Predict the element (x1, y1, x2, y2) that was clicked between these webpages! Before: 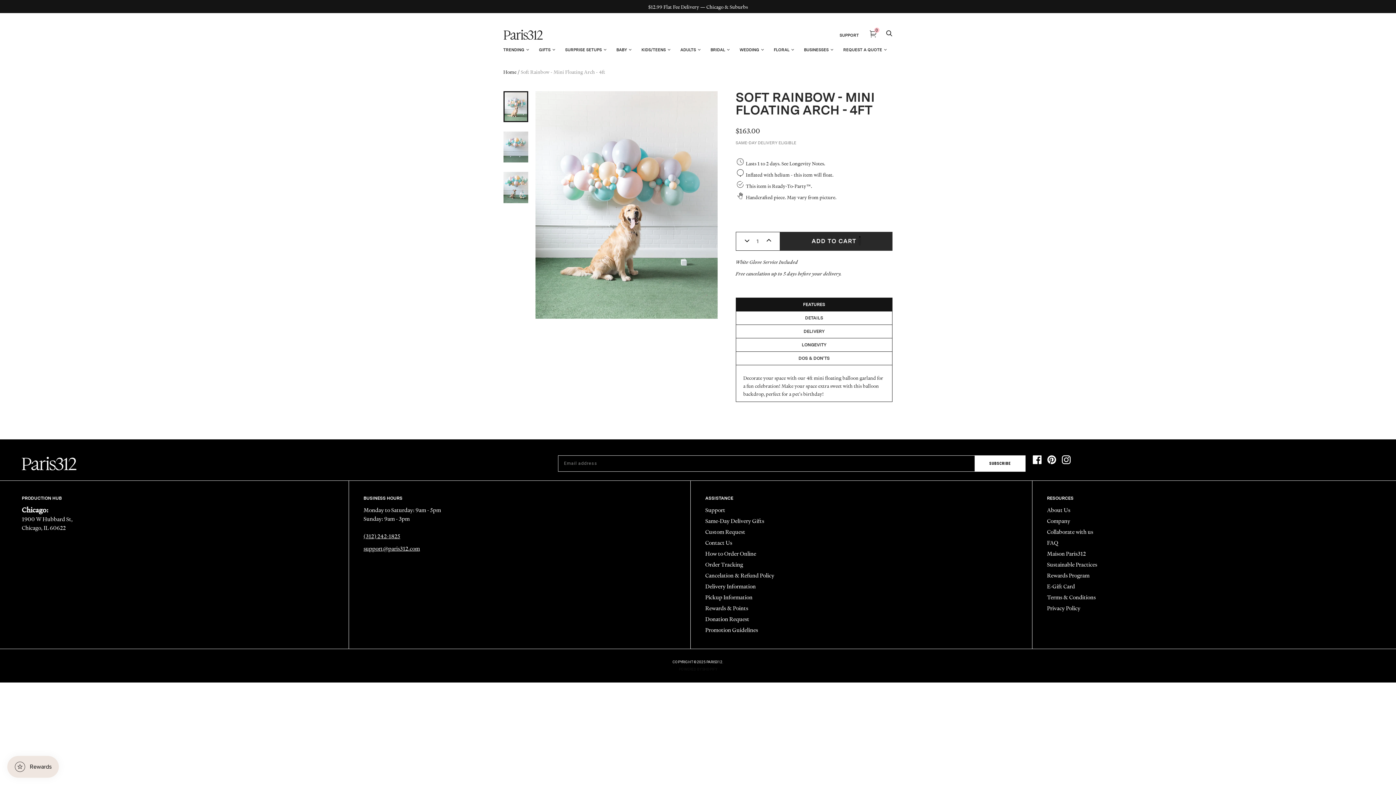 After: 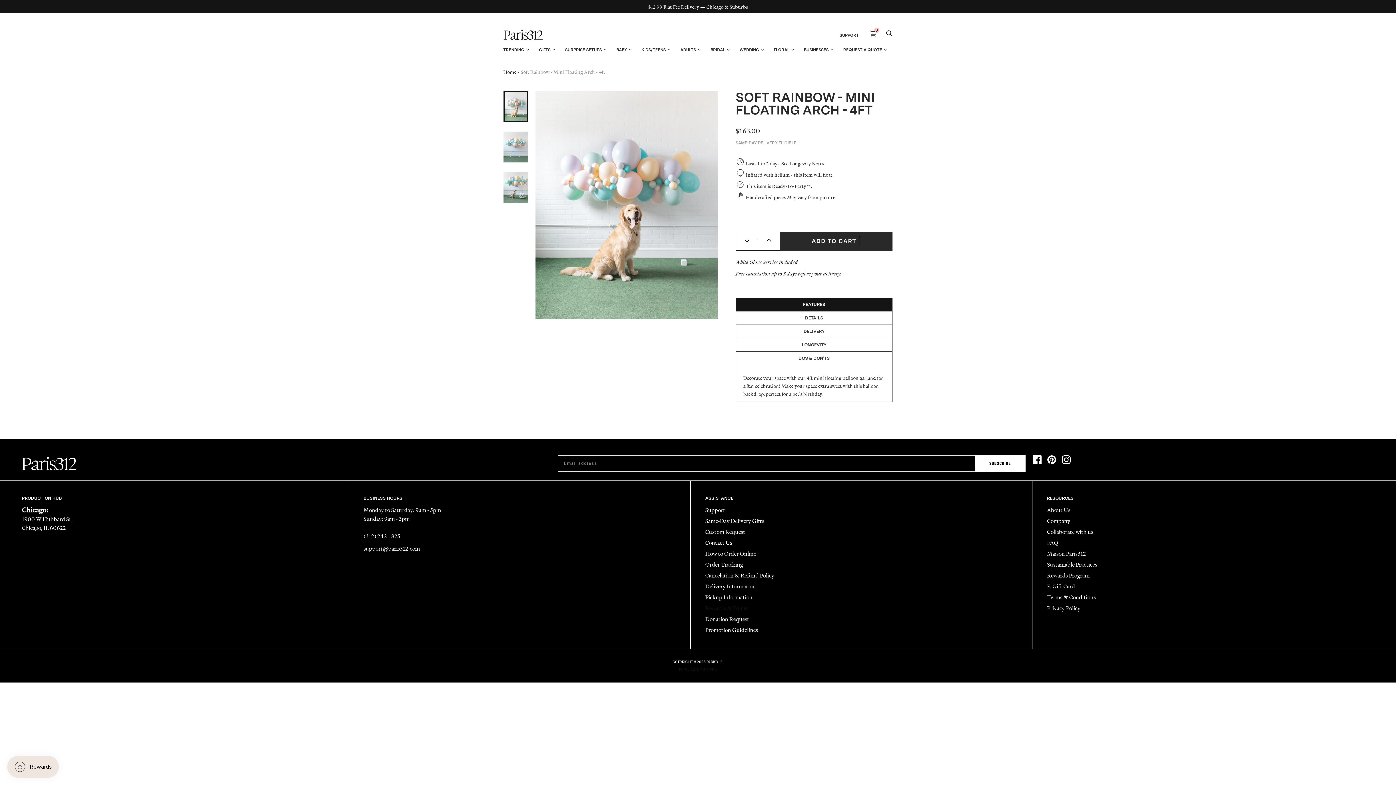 Action: label: Rewards & Points bbox: (705, 604, 748, 612)